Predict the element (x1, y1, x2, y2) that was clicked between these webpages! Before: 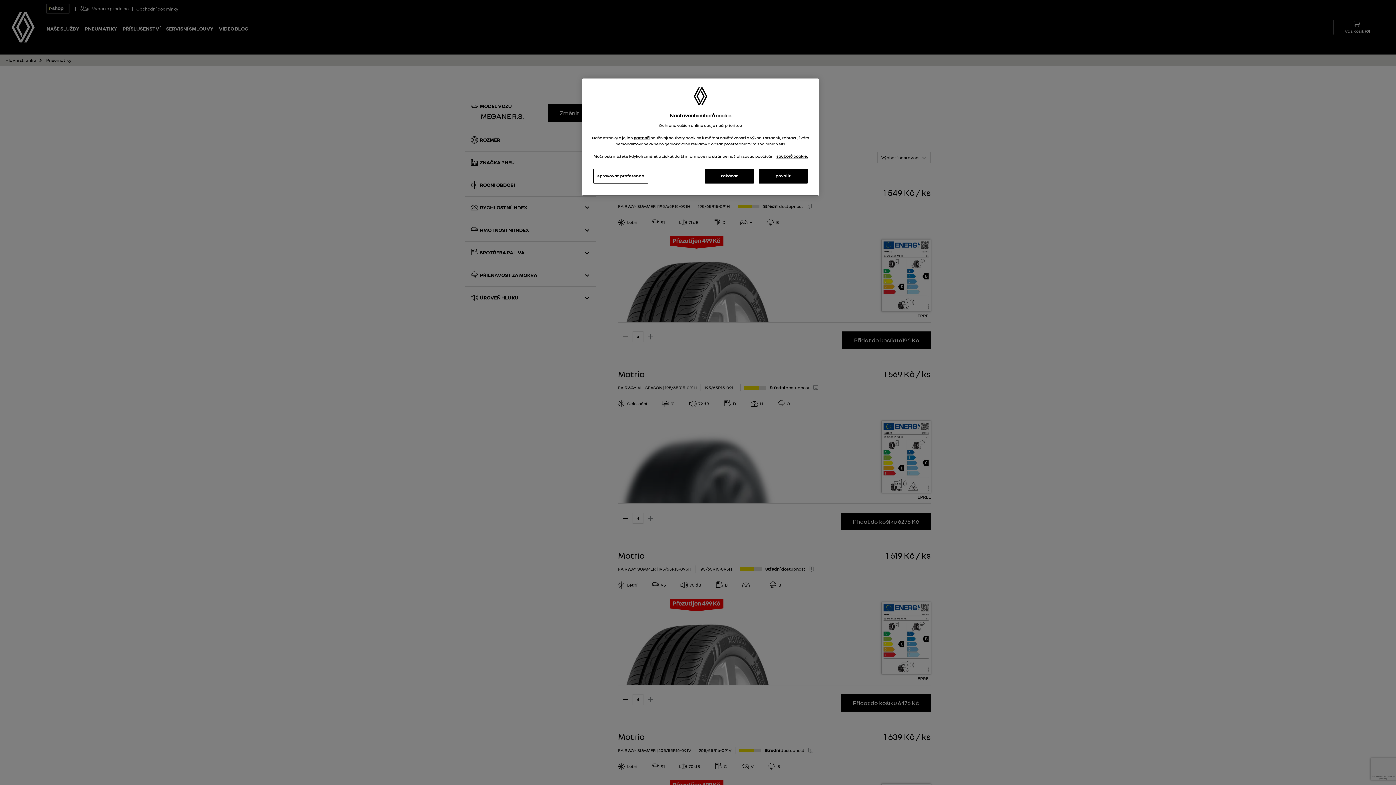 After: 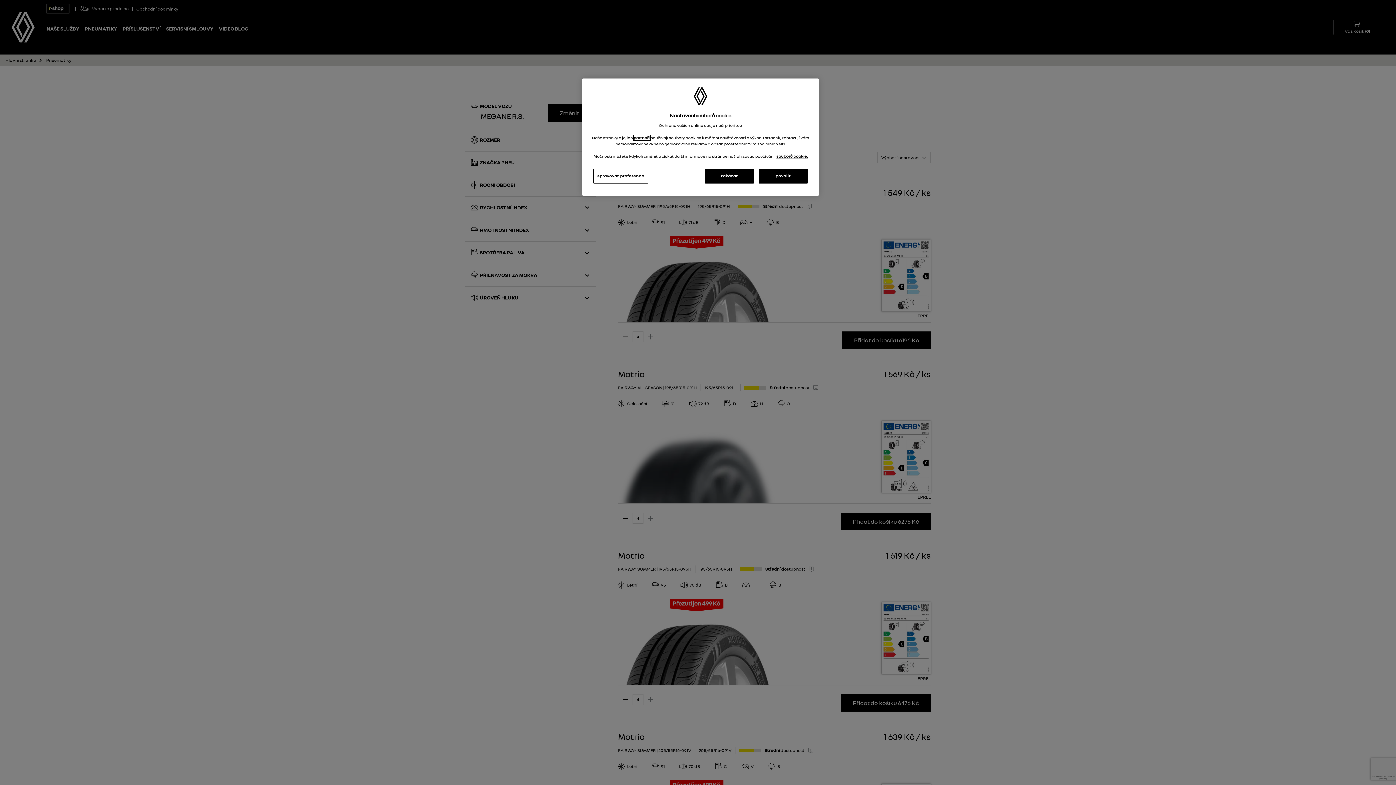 Action: label: partneři  bbox: (633, 135, 650, 140)